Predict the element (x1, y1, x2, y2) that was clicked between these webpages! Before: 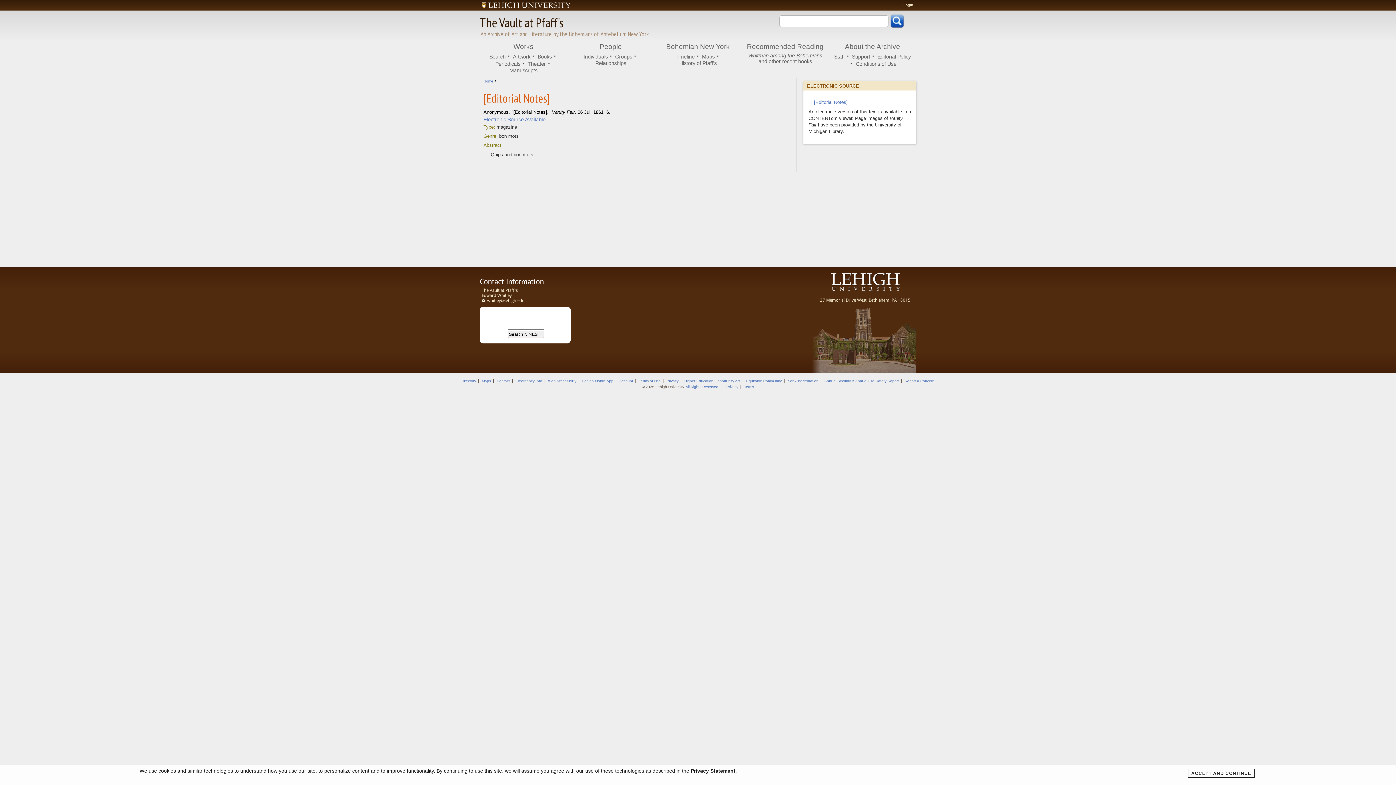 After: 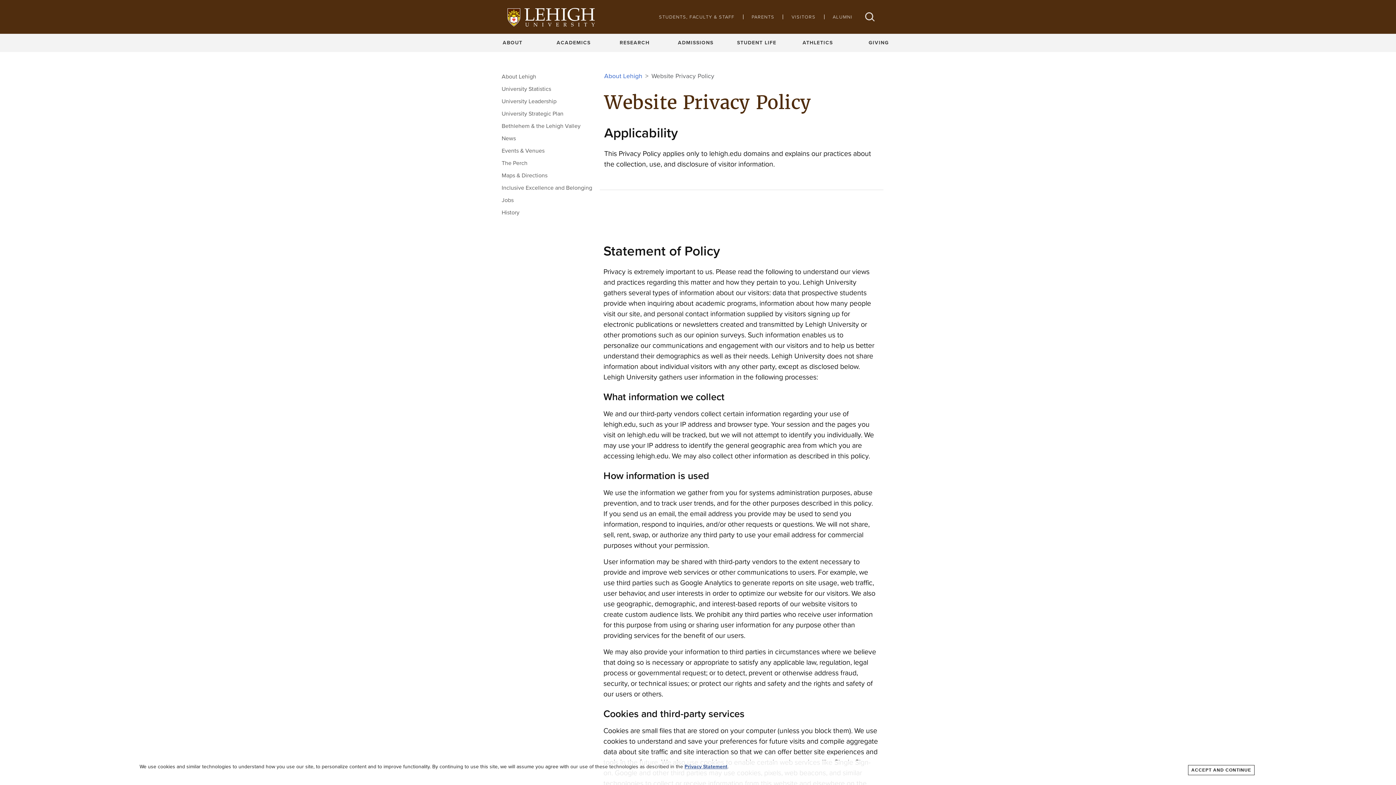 Action: label: Privacy Statement bbox: (690, 768, 735, 774)